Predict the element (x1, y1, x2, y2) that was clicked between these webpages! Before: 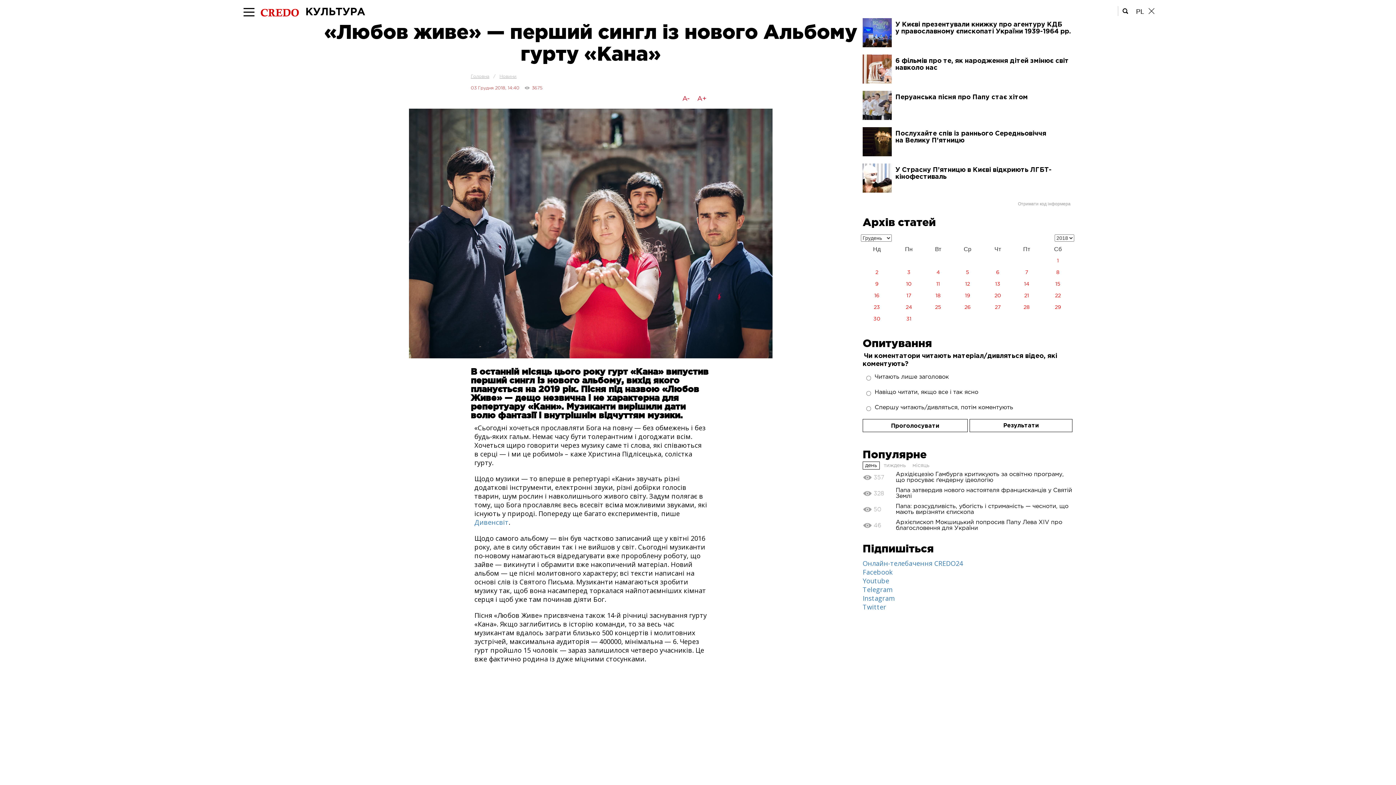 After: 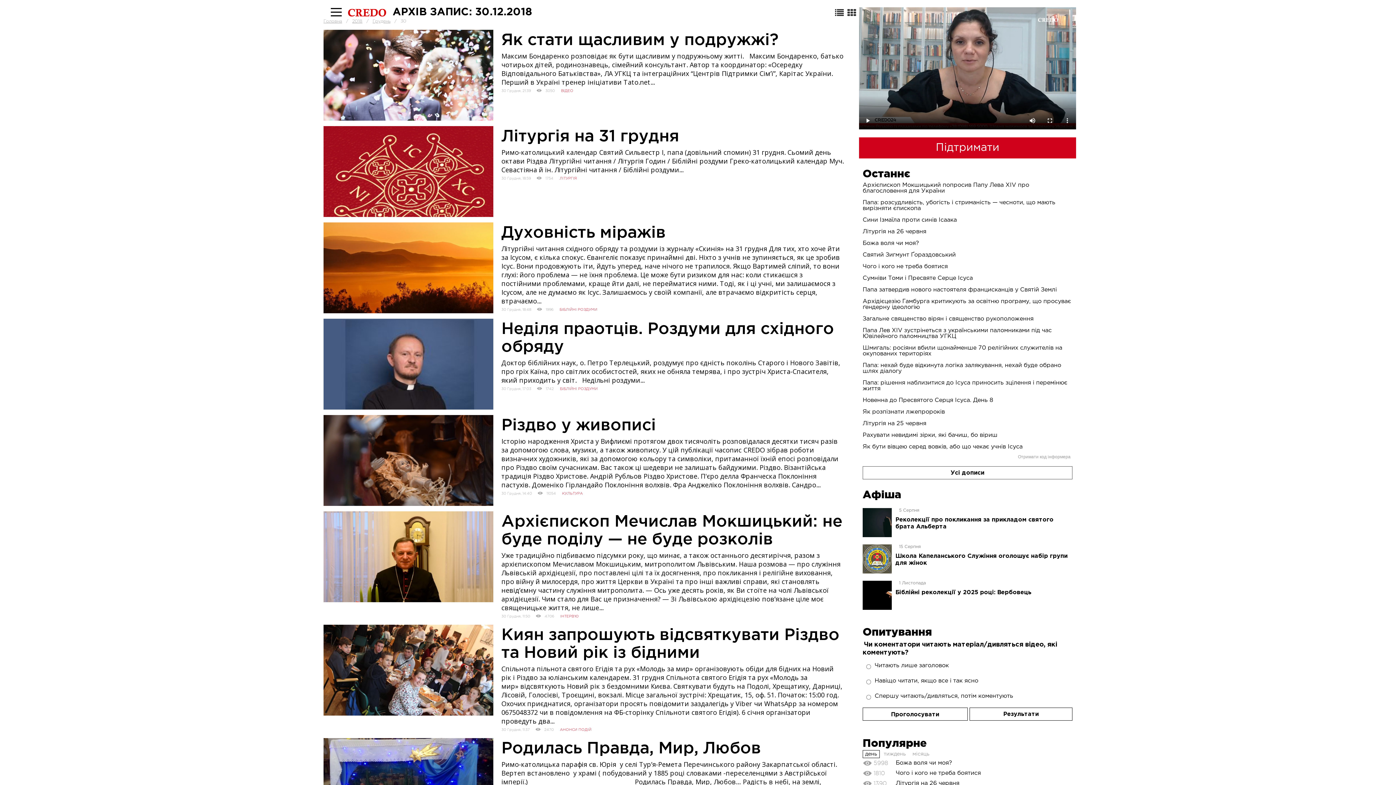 Action: label: 30 bbox: (861, 313, 893, 325)